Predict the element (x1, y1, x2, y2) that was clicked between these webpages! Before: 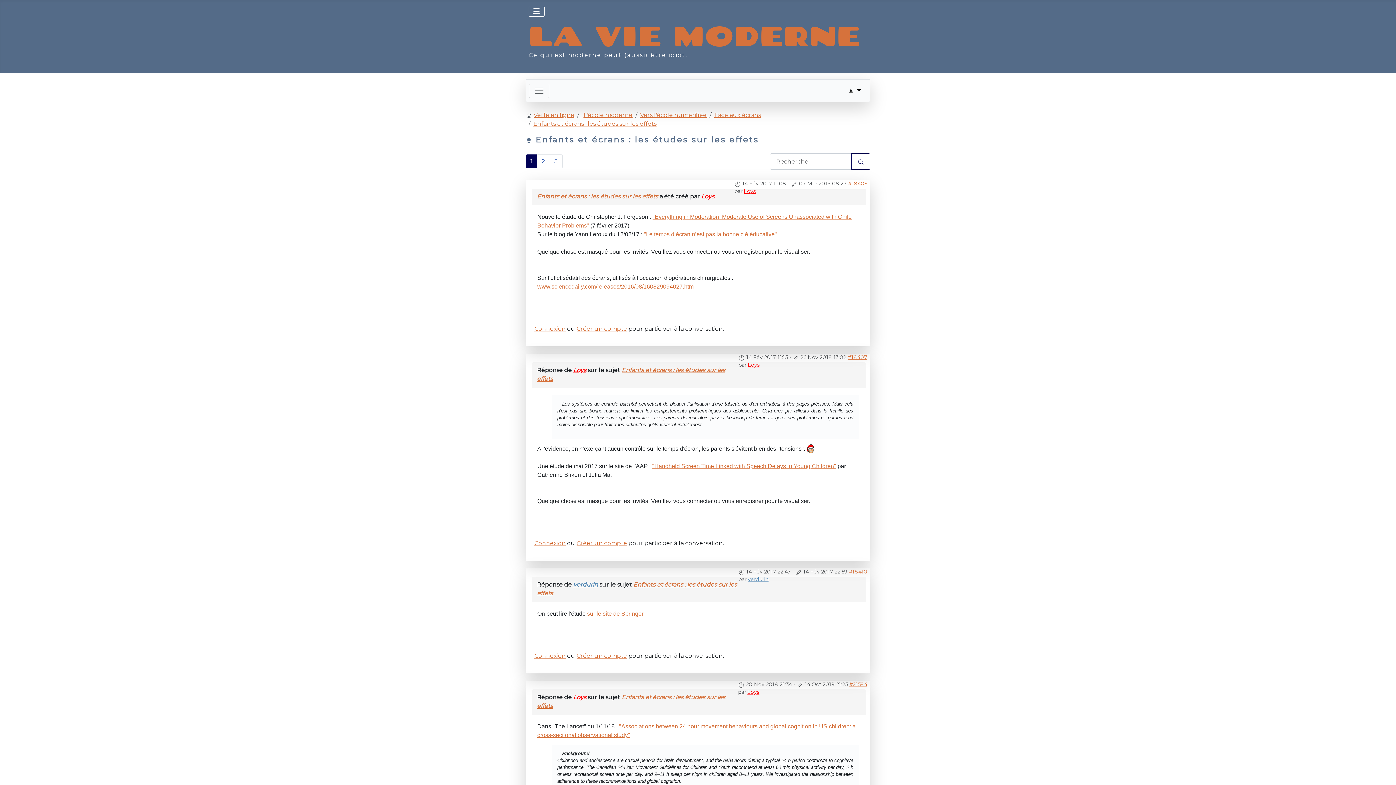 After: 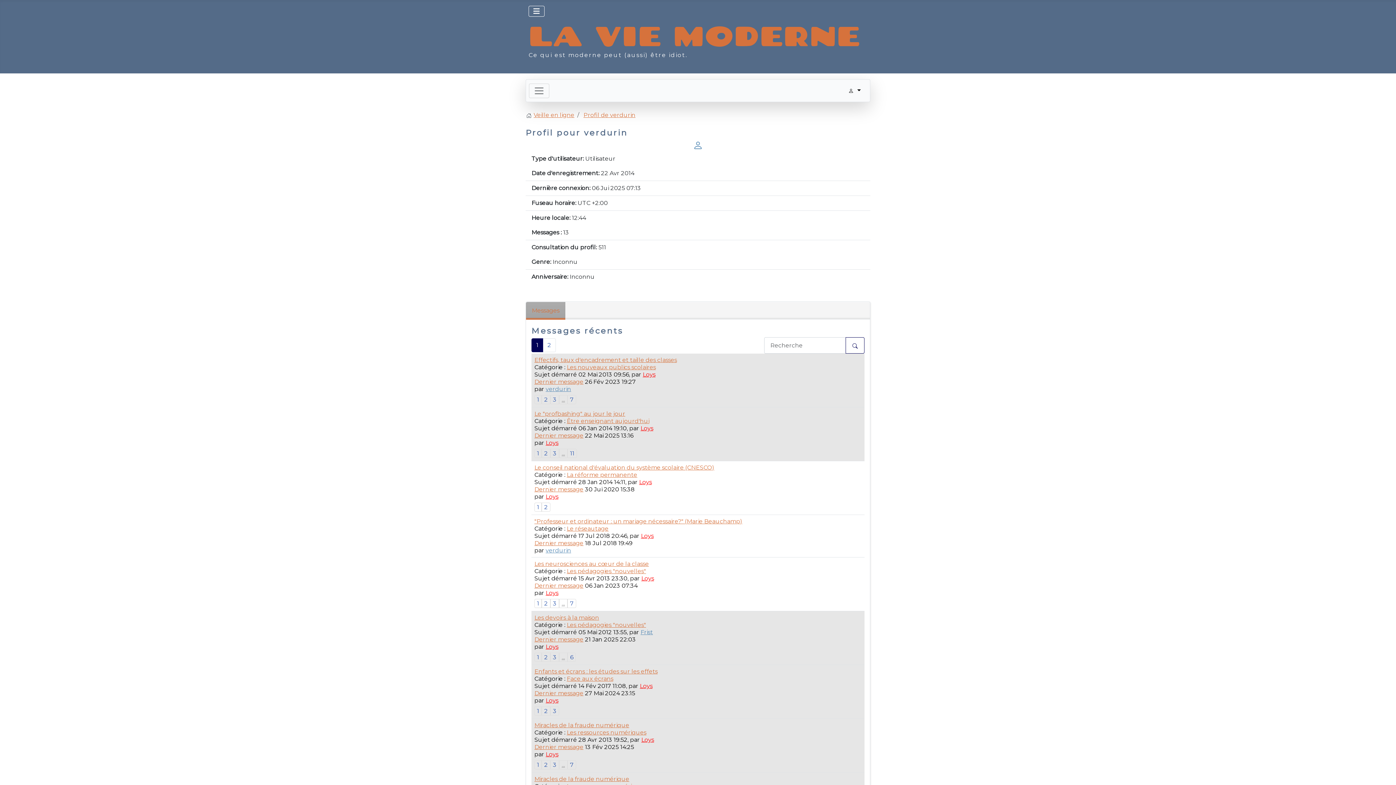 Action: label: verdurin bbox: (573, 581, 598, 588)